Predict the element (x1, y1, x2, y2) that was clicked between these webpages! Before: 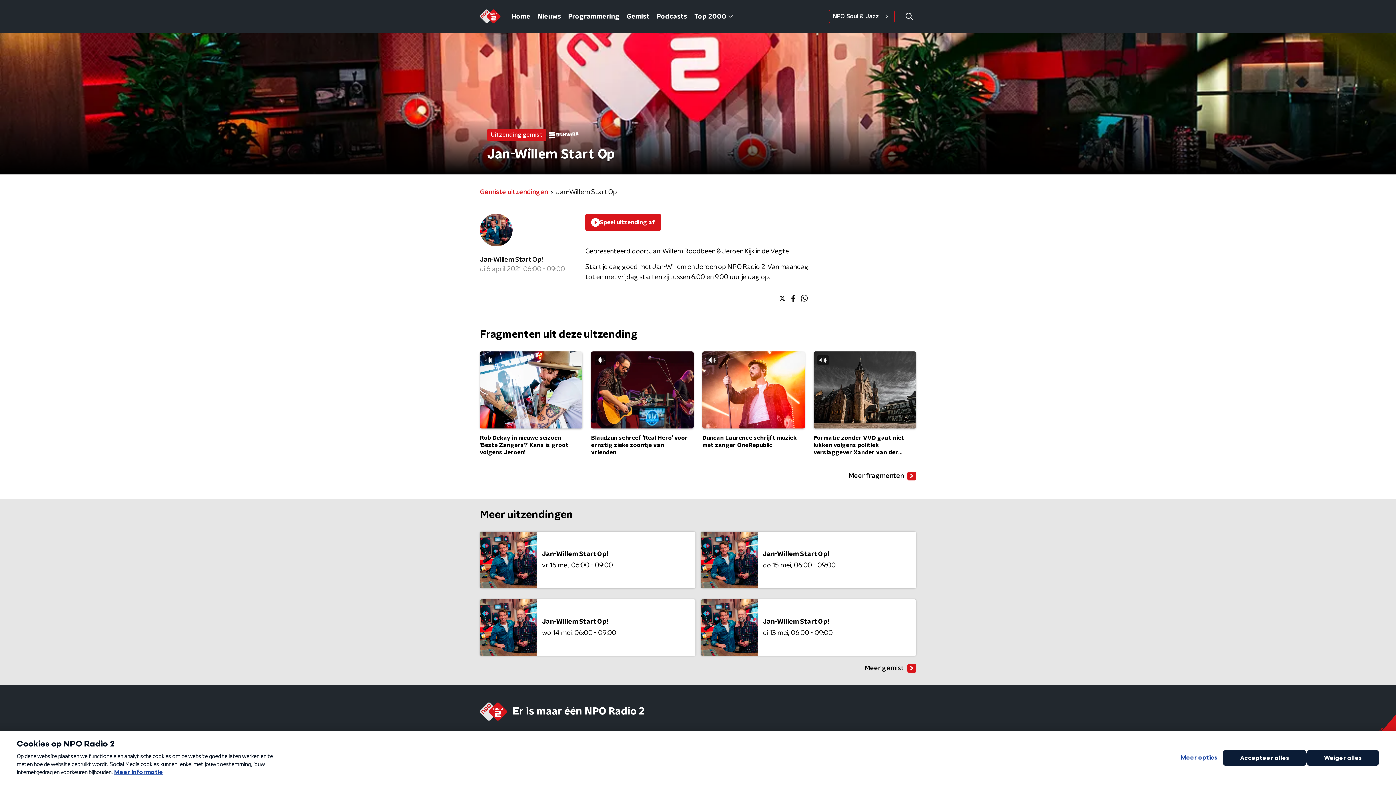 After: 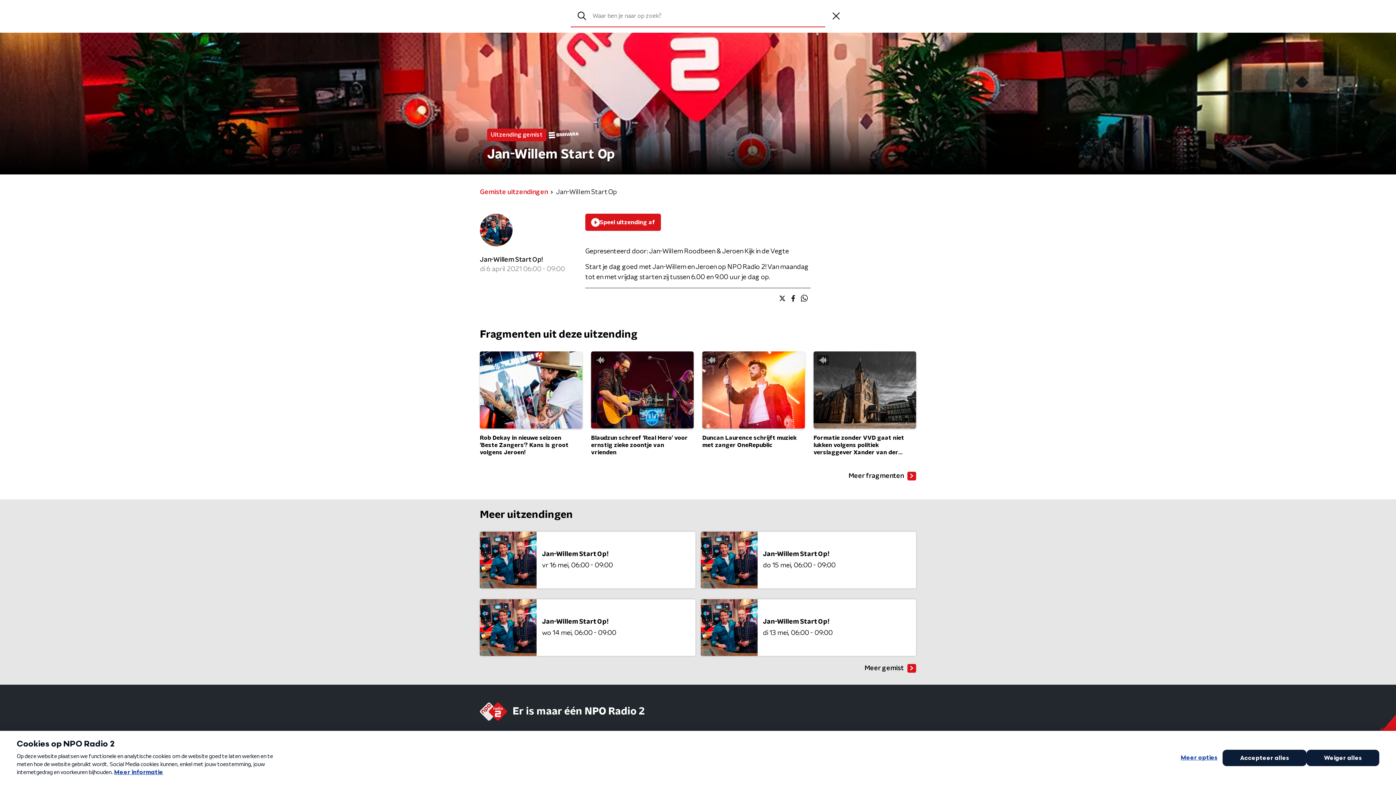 Action: bbox: (902, 9, 916, 23)